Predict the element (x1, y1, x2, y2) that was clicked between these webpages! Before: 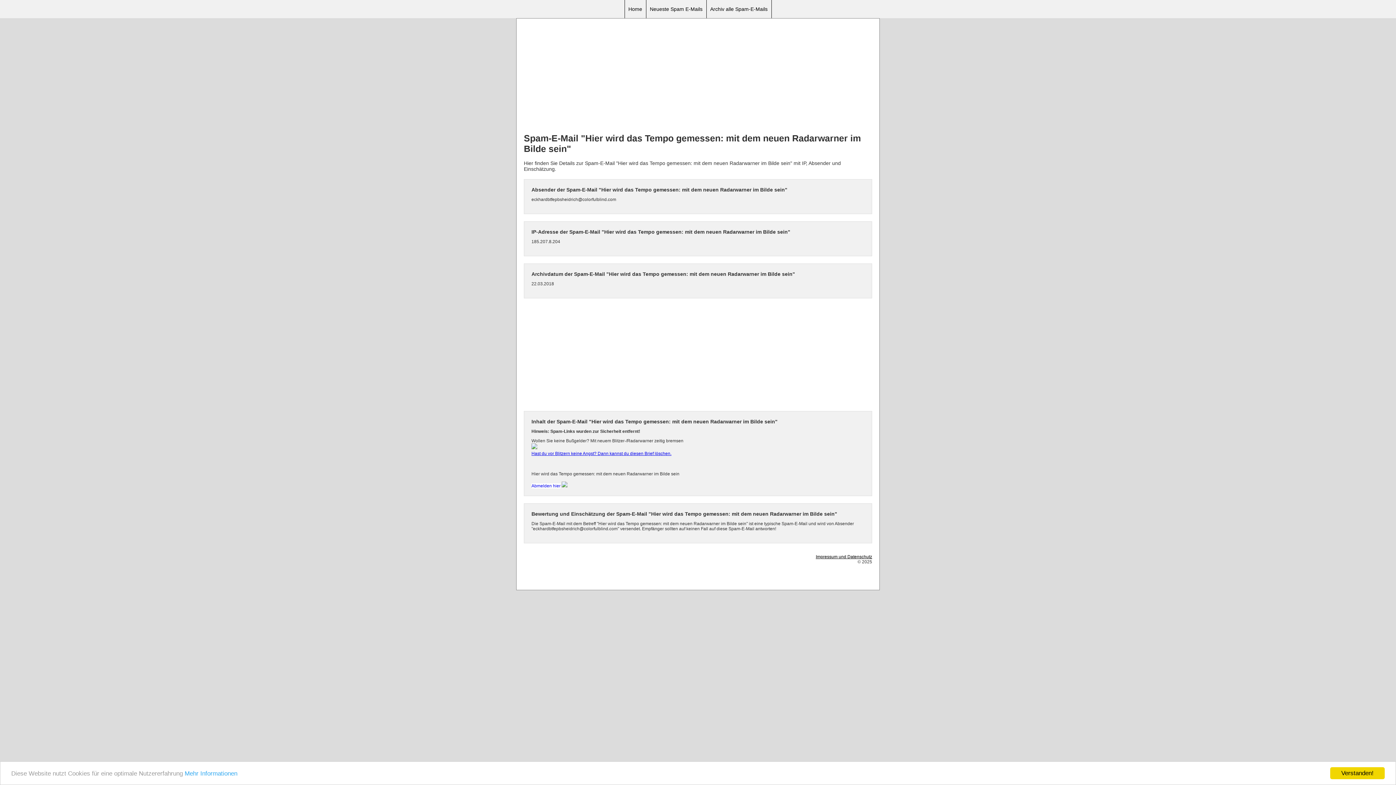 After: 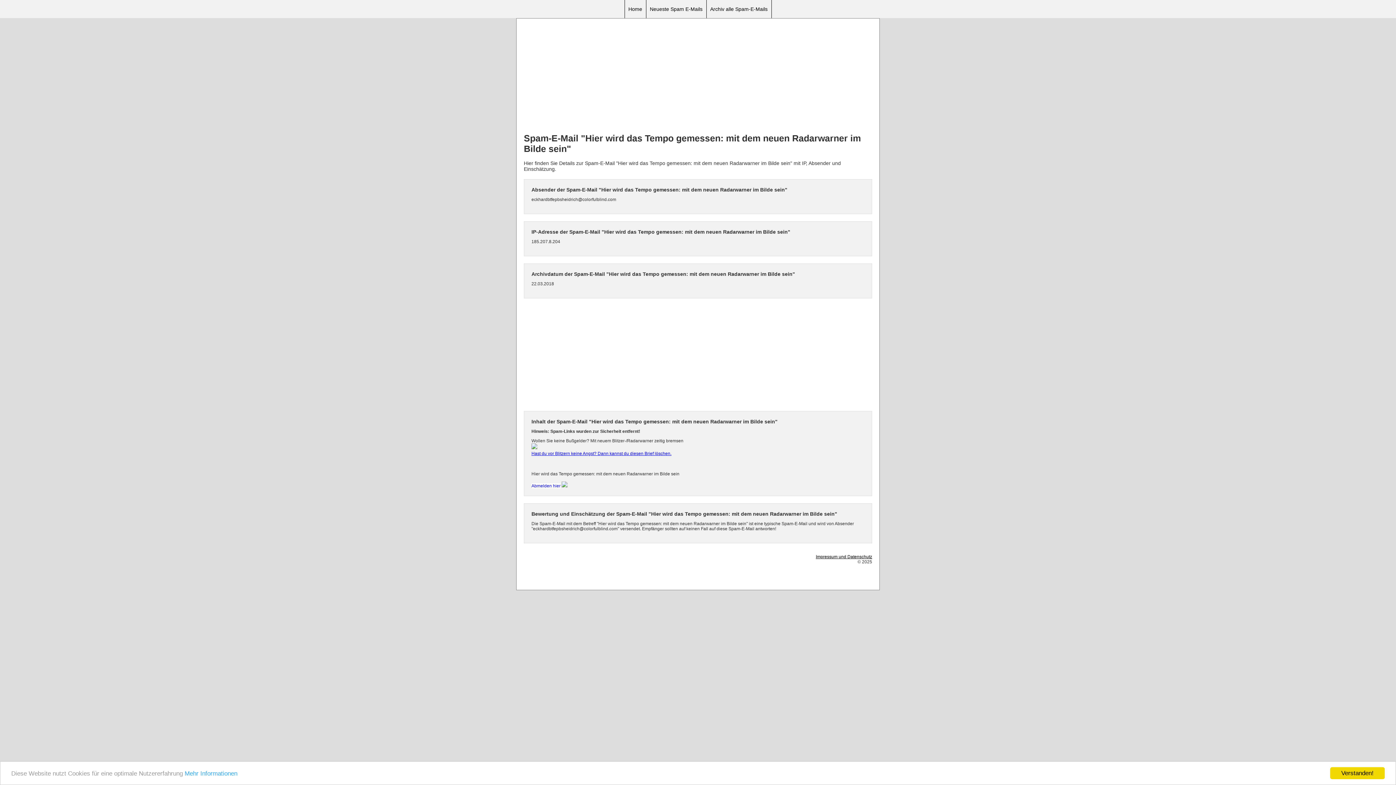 Action: bbox: (531, 446, 537, 451)